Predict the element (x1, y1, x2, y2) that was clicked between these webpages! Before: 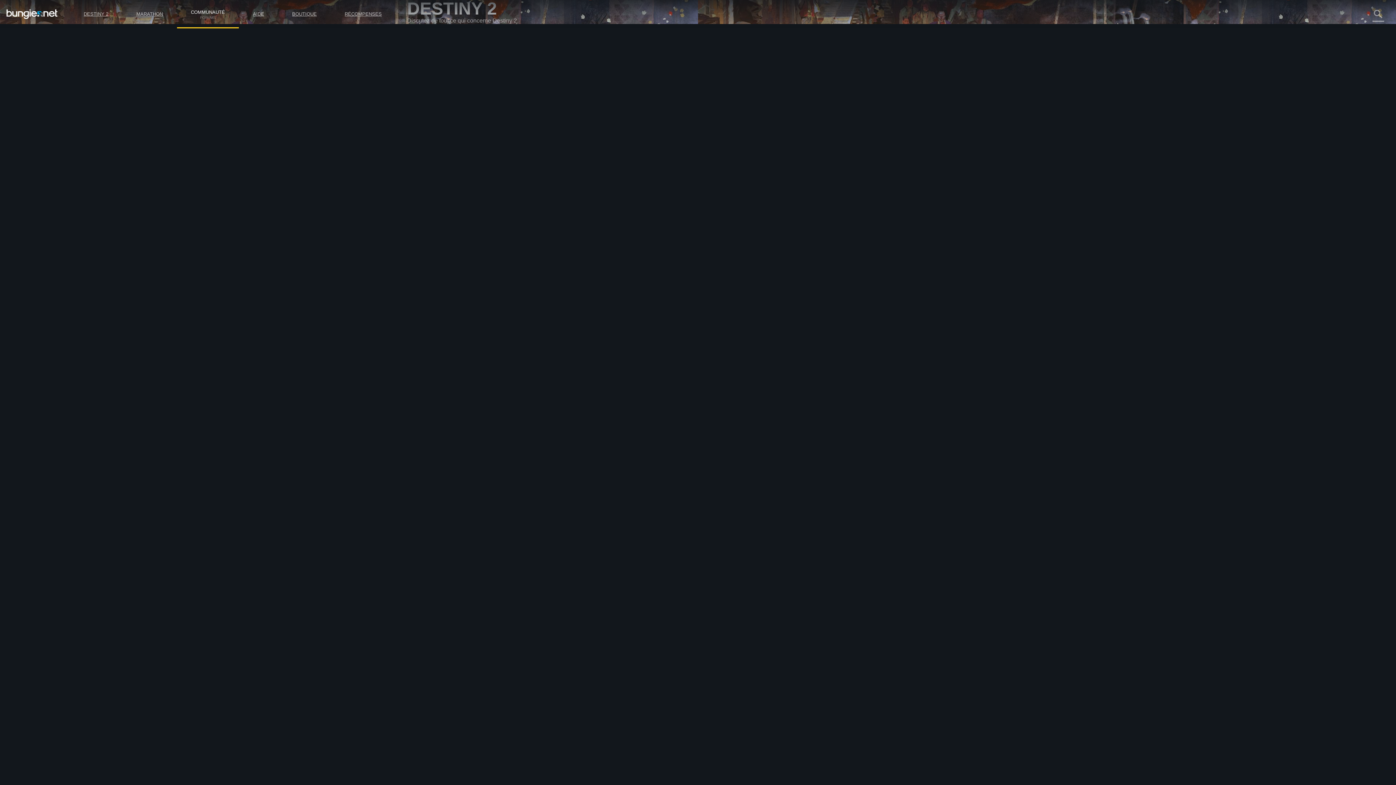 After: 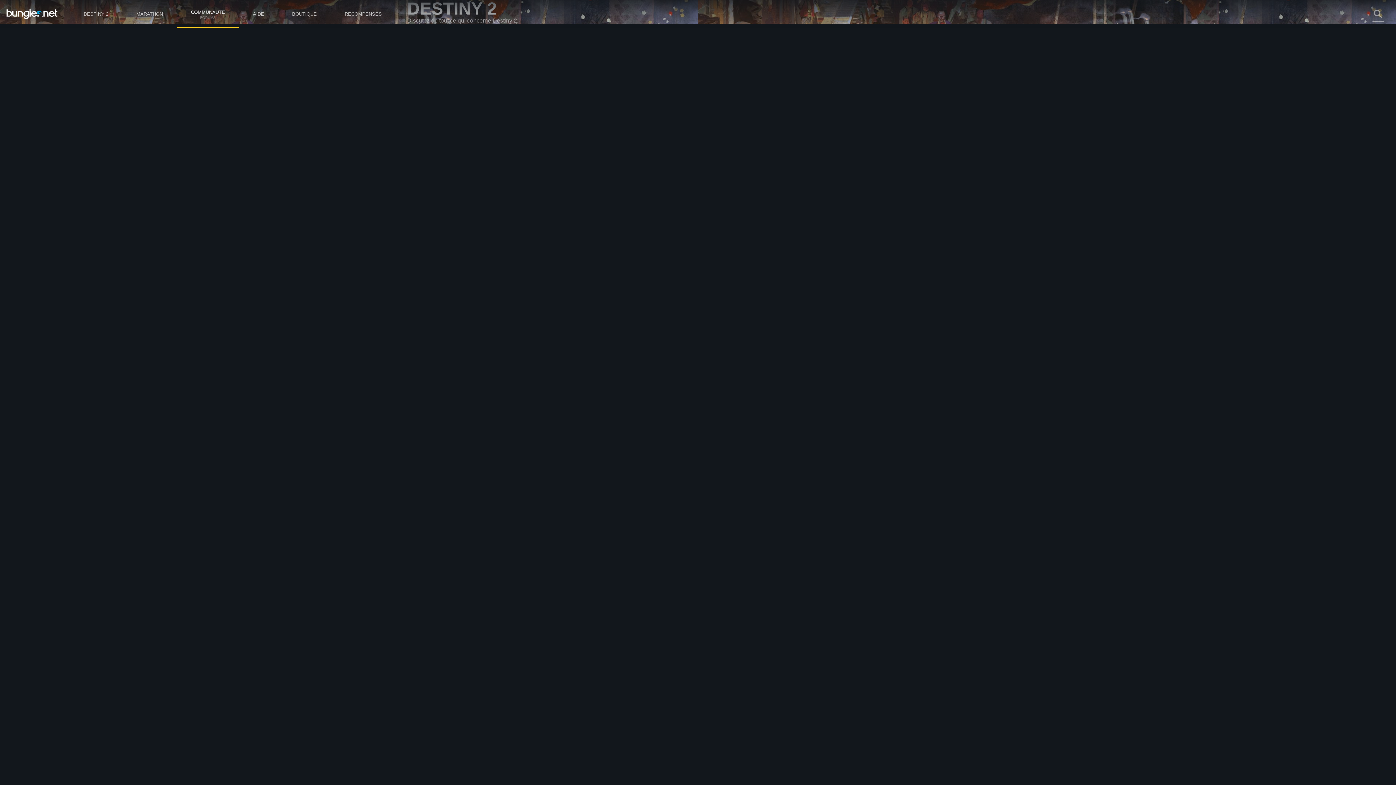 Action: bbox: (572, 81, 580, 87)